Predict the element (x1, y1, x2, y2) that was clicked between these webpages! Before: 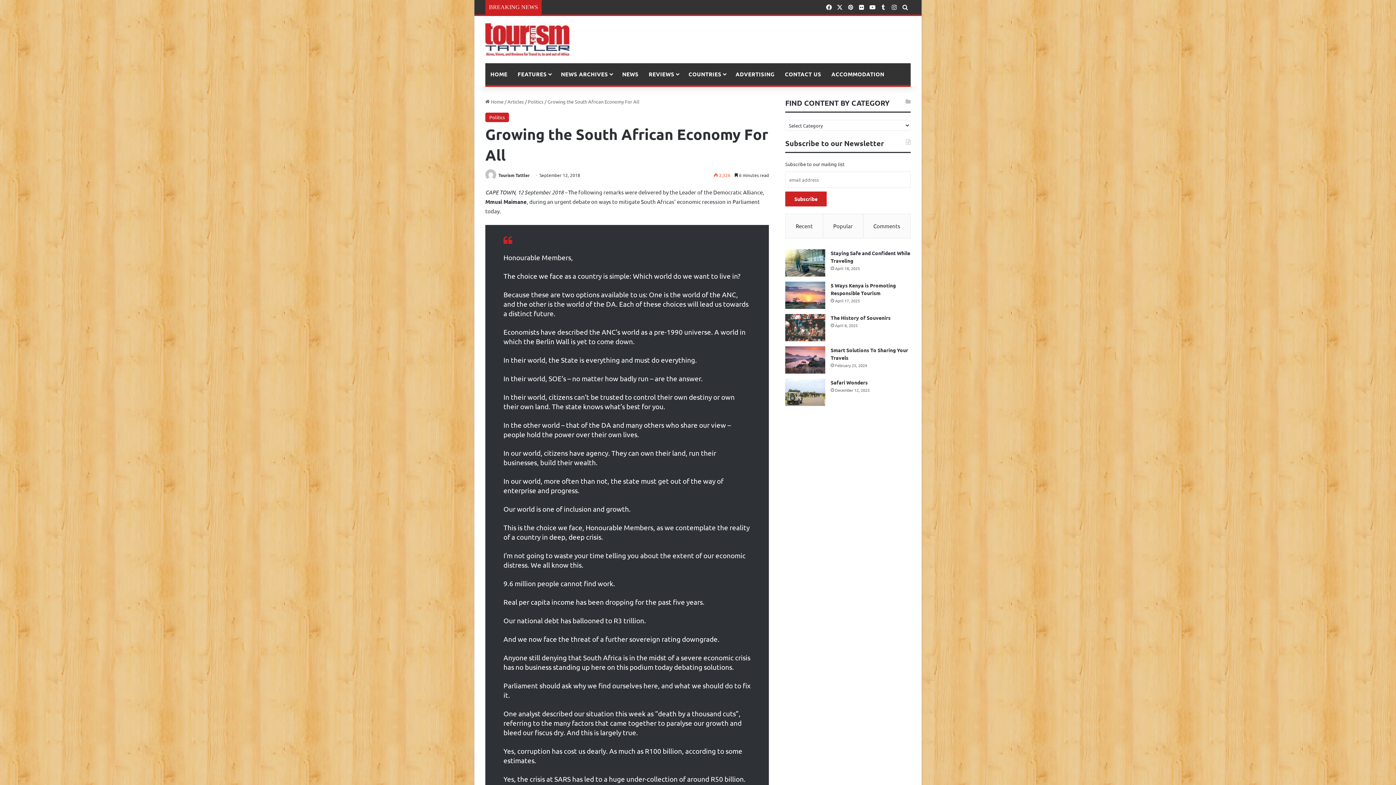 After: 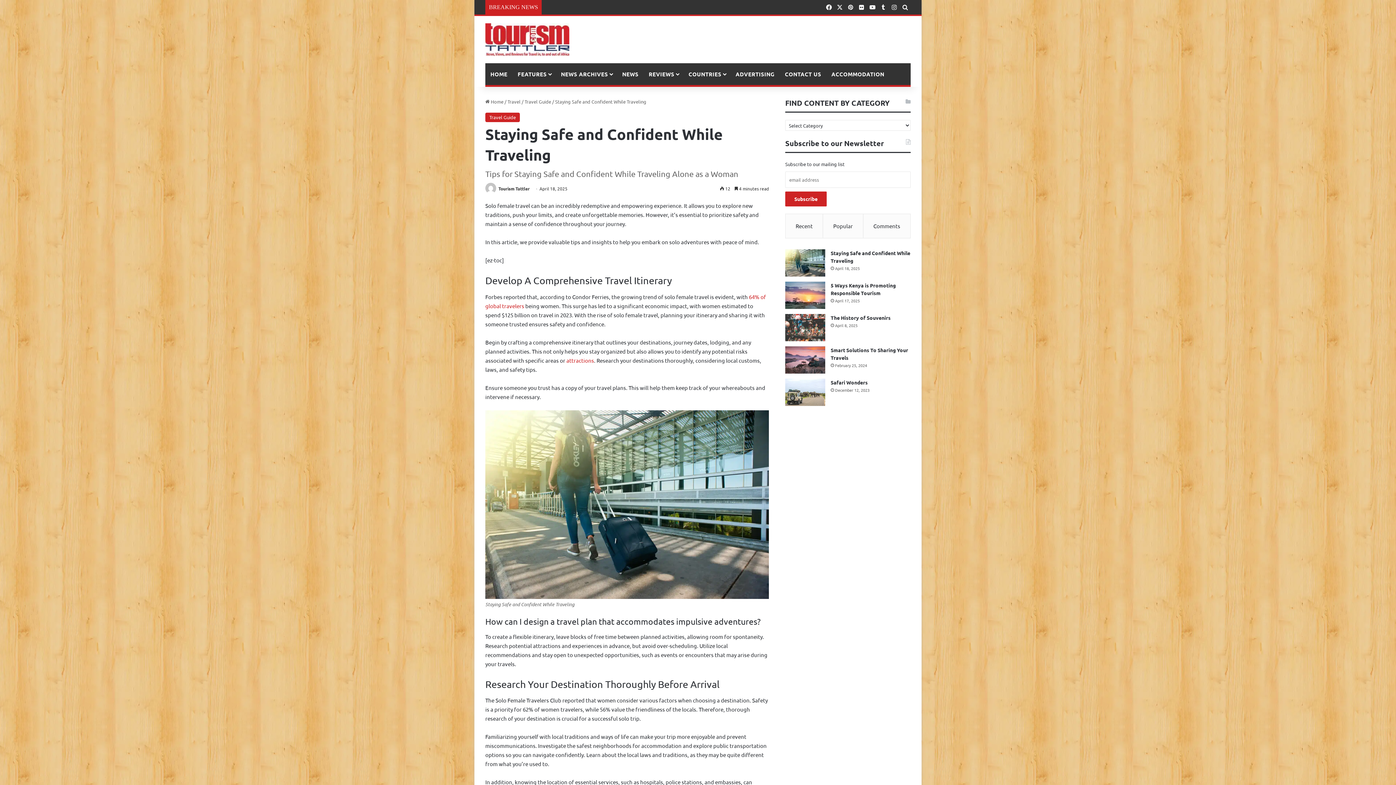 Action: label: Staying Safe and Confident While Traveling bbox: (785, 249, 825, 276)